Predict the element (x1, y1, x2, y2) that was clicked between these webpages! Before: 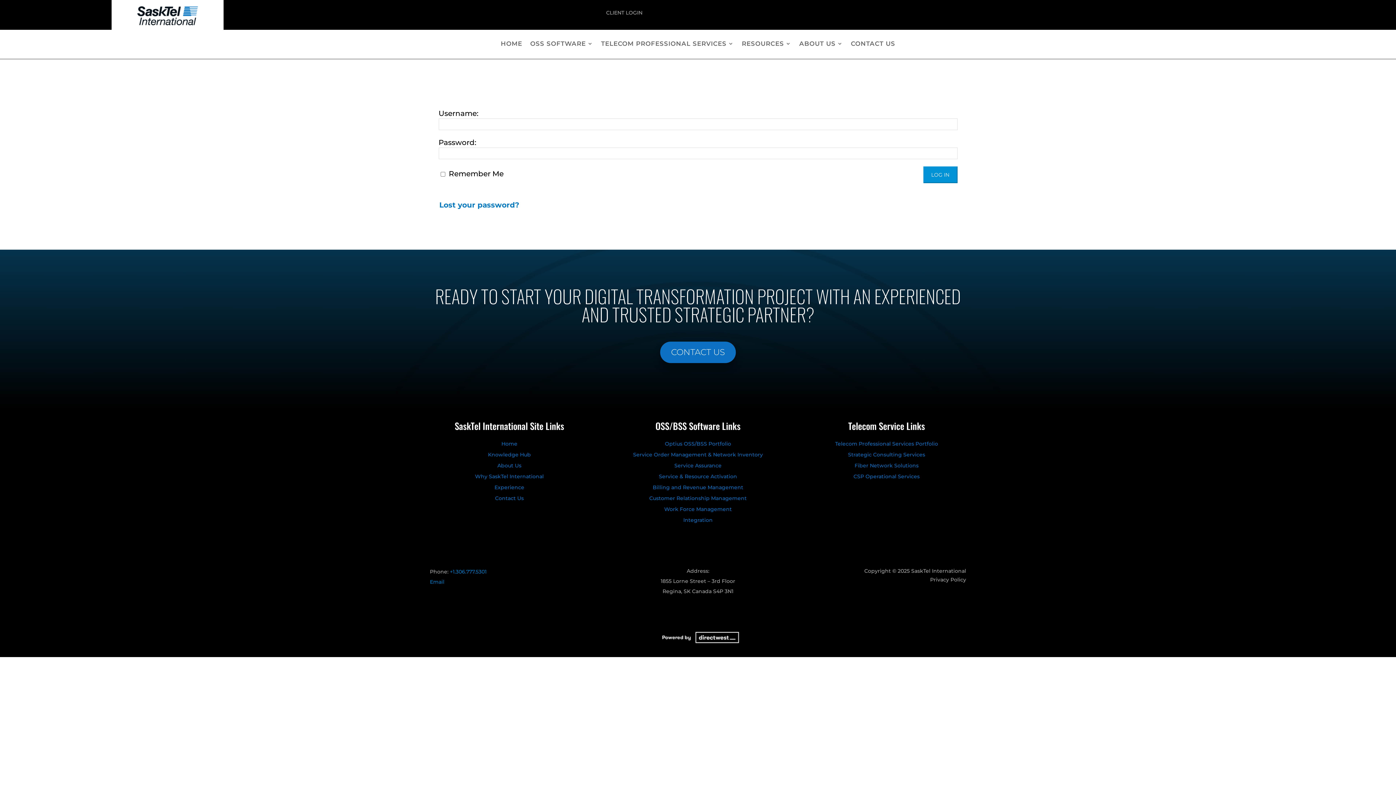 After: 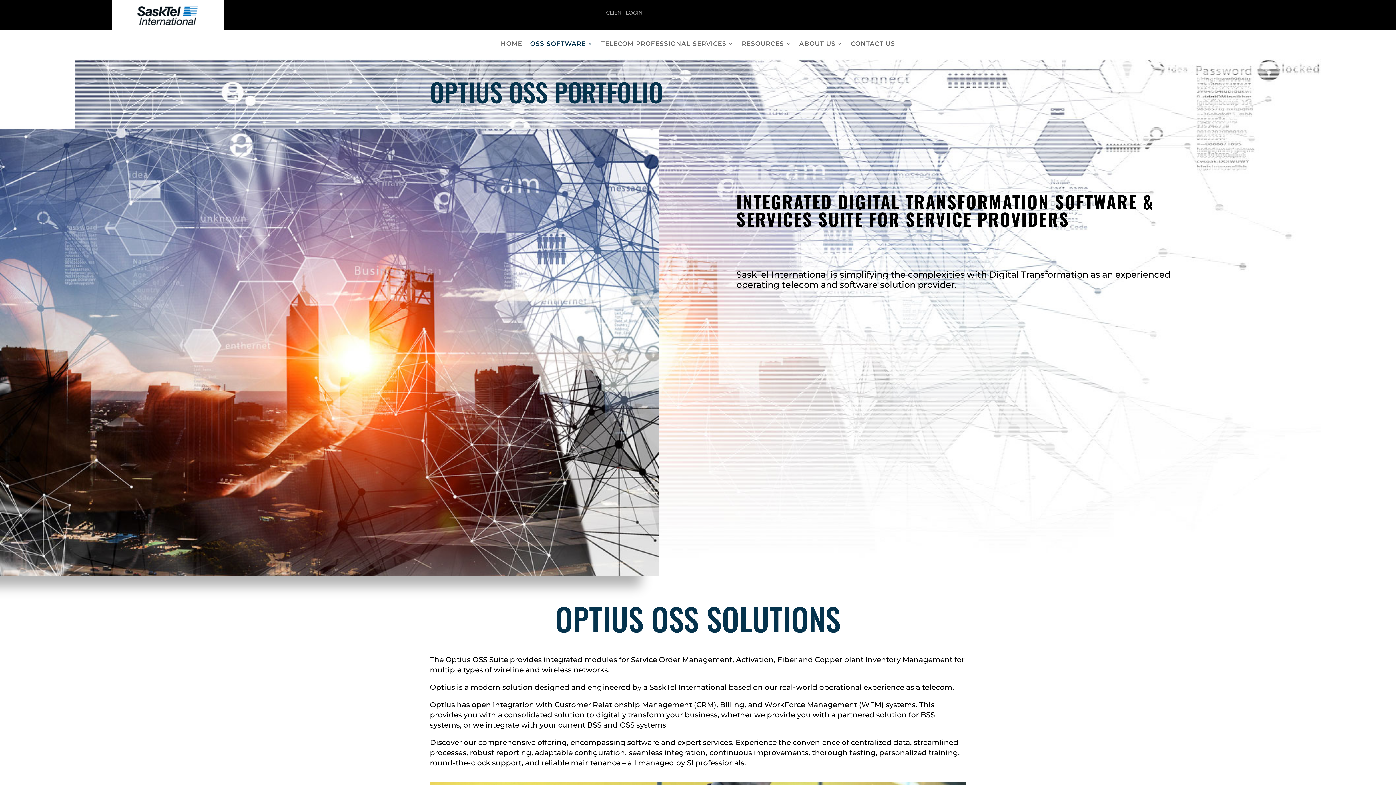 Action: label: Optius OSS/BSS Portfolio bbox: (618, 441, 777, 449)